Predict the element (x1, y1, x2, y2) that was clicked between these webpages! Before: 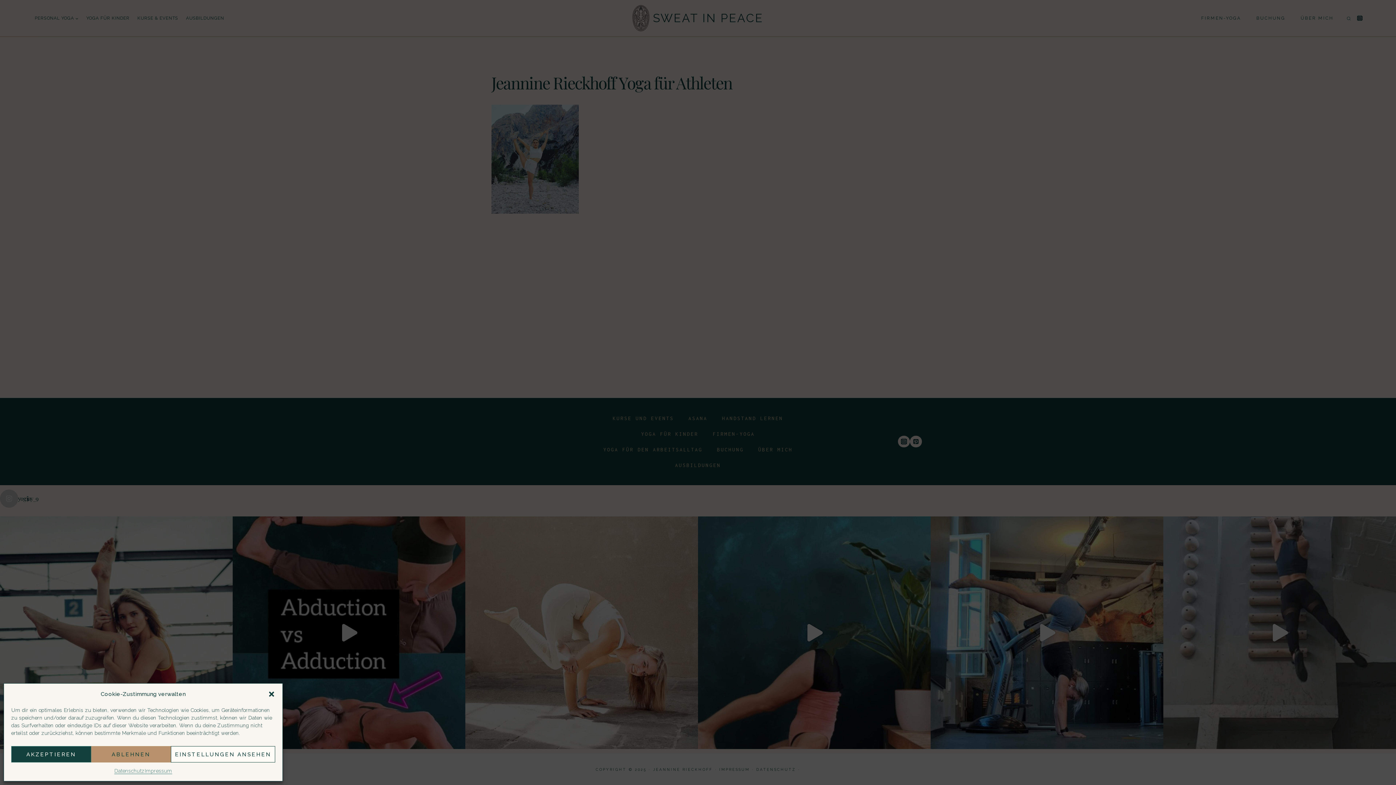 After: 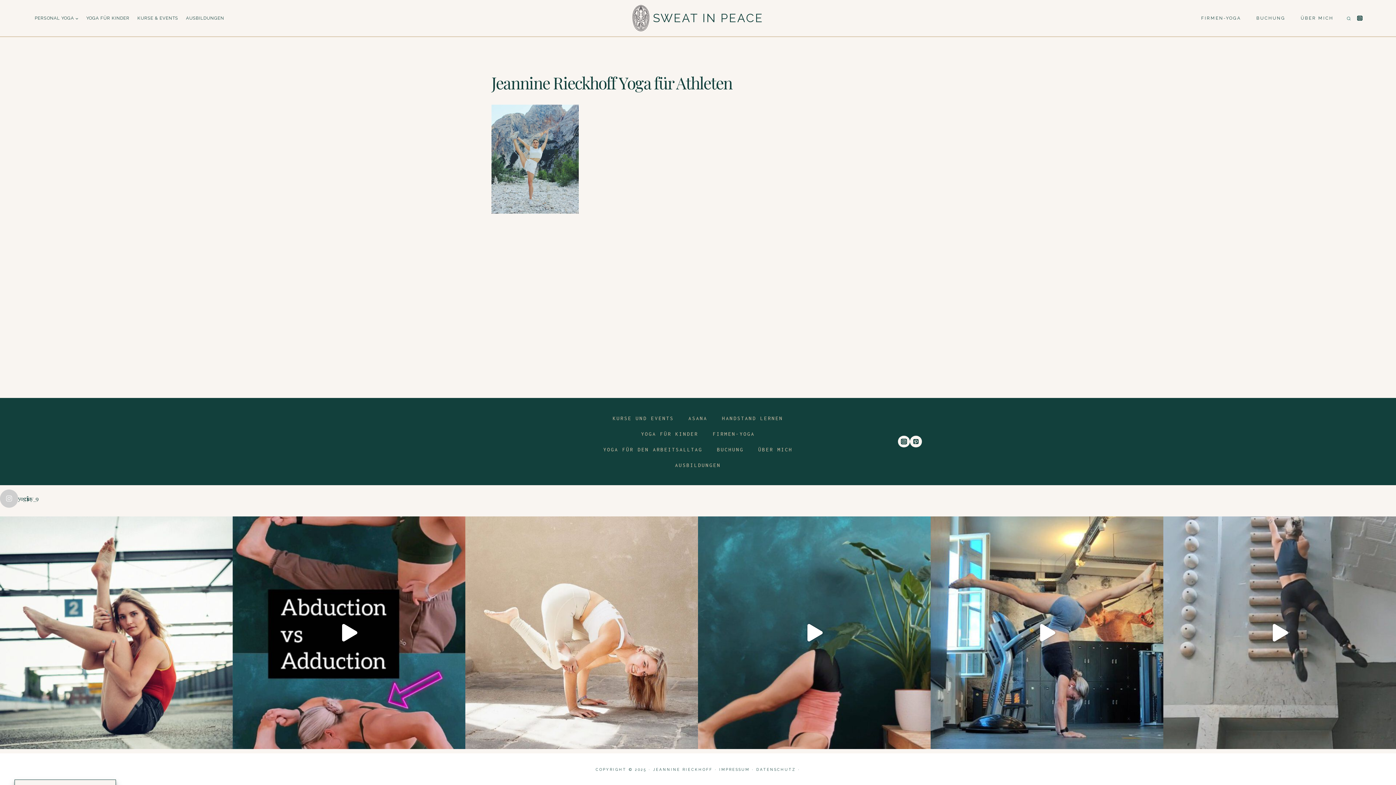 Action: label: ABLEHNEN bbox: (91, 746, 171, 762)